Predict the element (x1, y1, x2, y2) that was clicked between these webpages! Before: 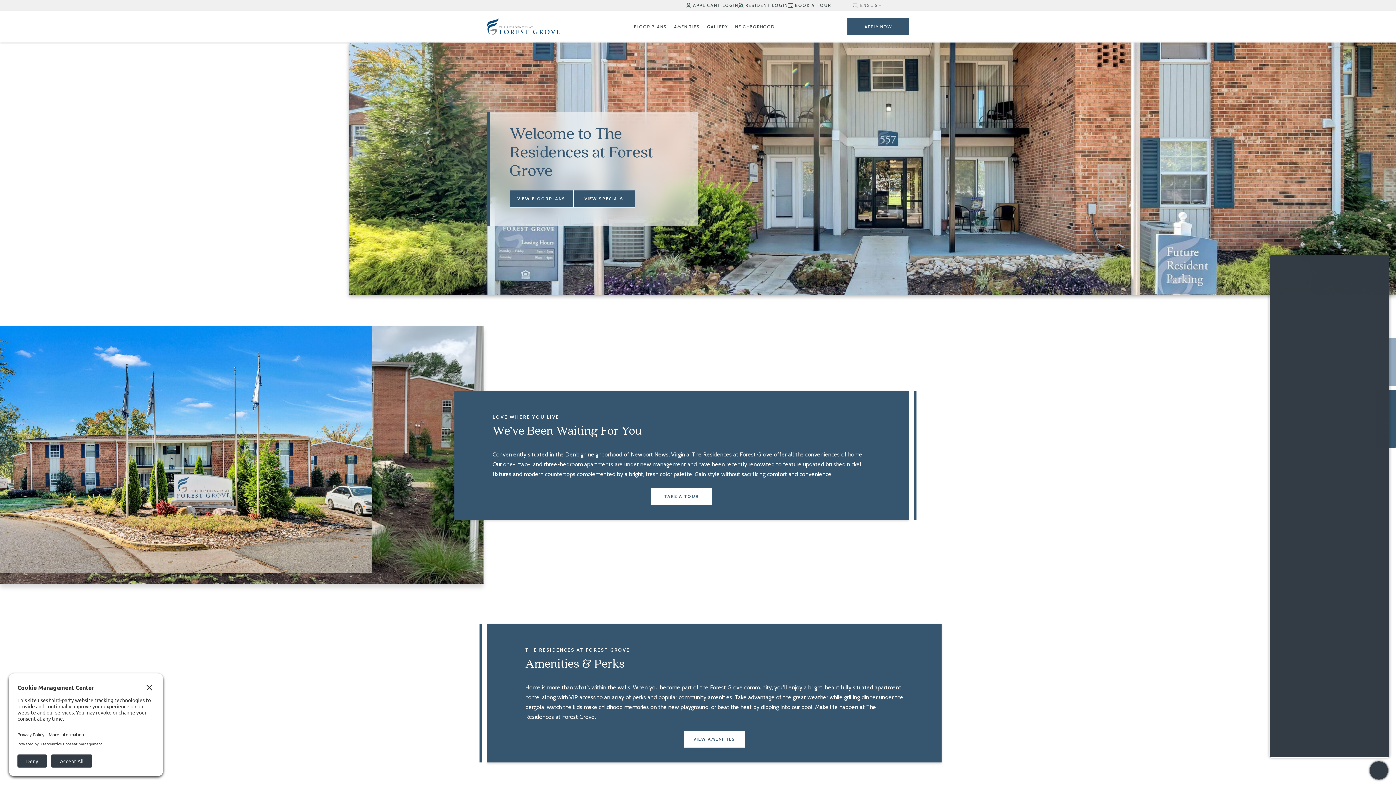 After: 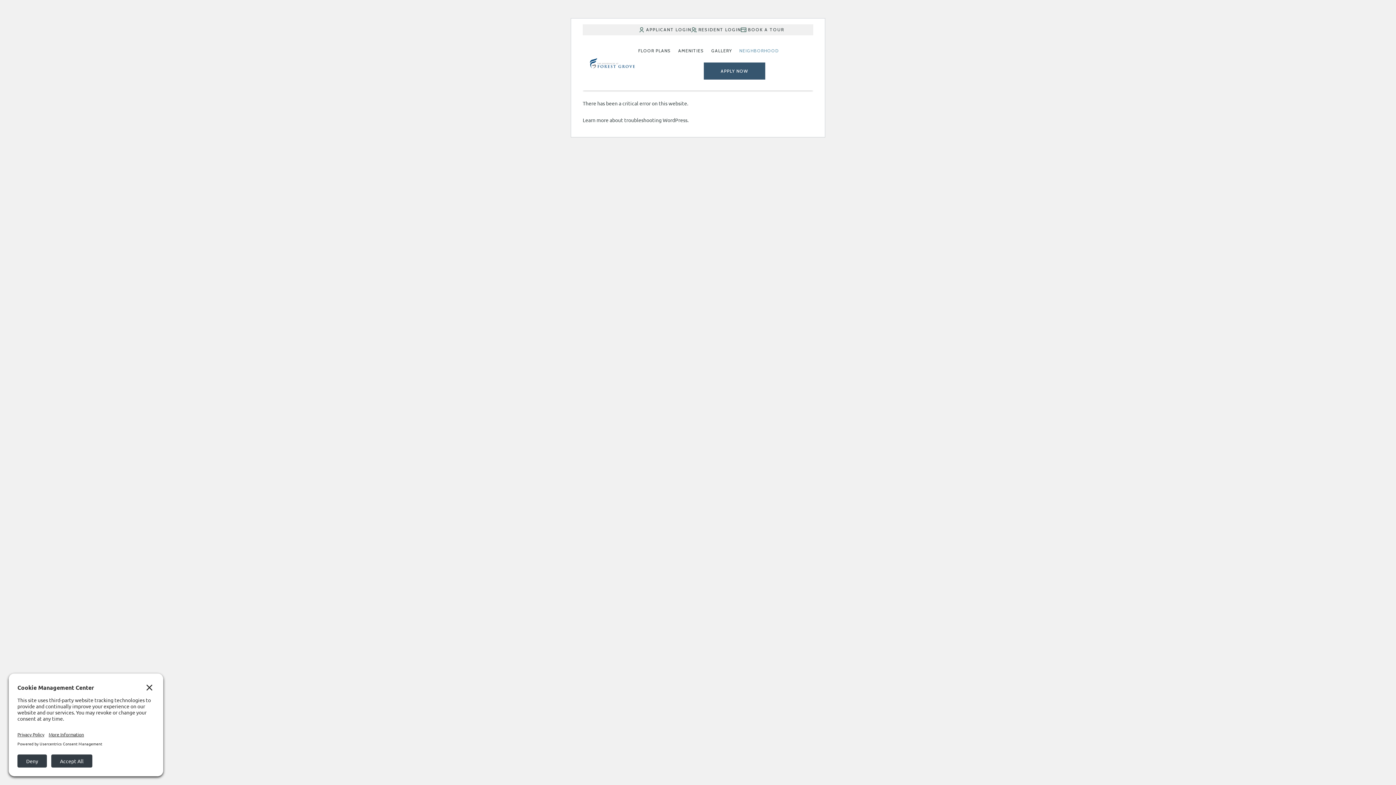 Action: bbox: (731, 18, 778, 34) label: NEIGHBORHOOD